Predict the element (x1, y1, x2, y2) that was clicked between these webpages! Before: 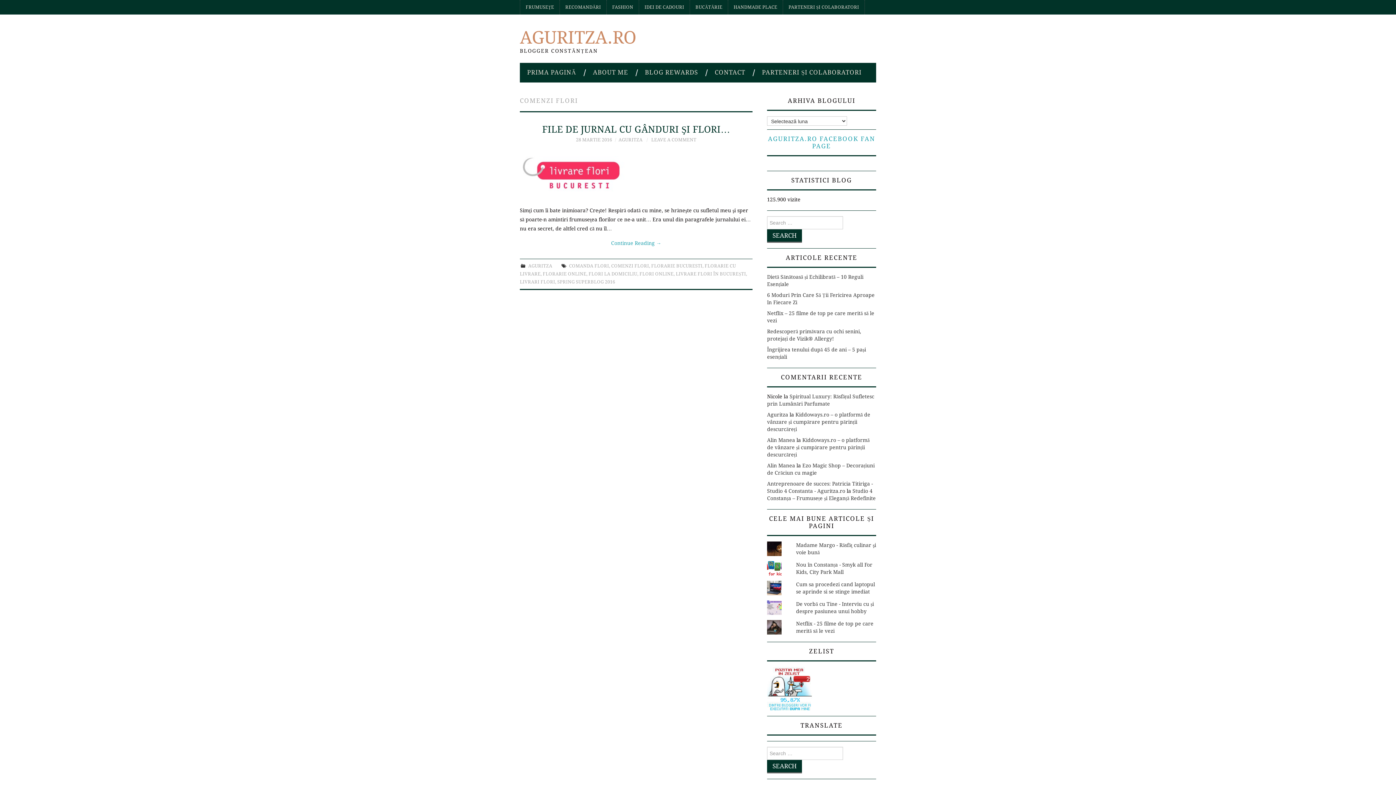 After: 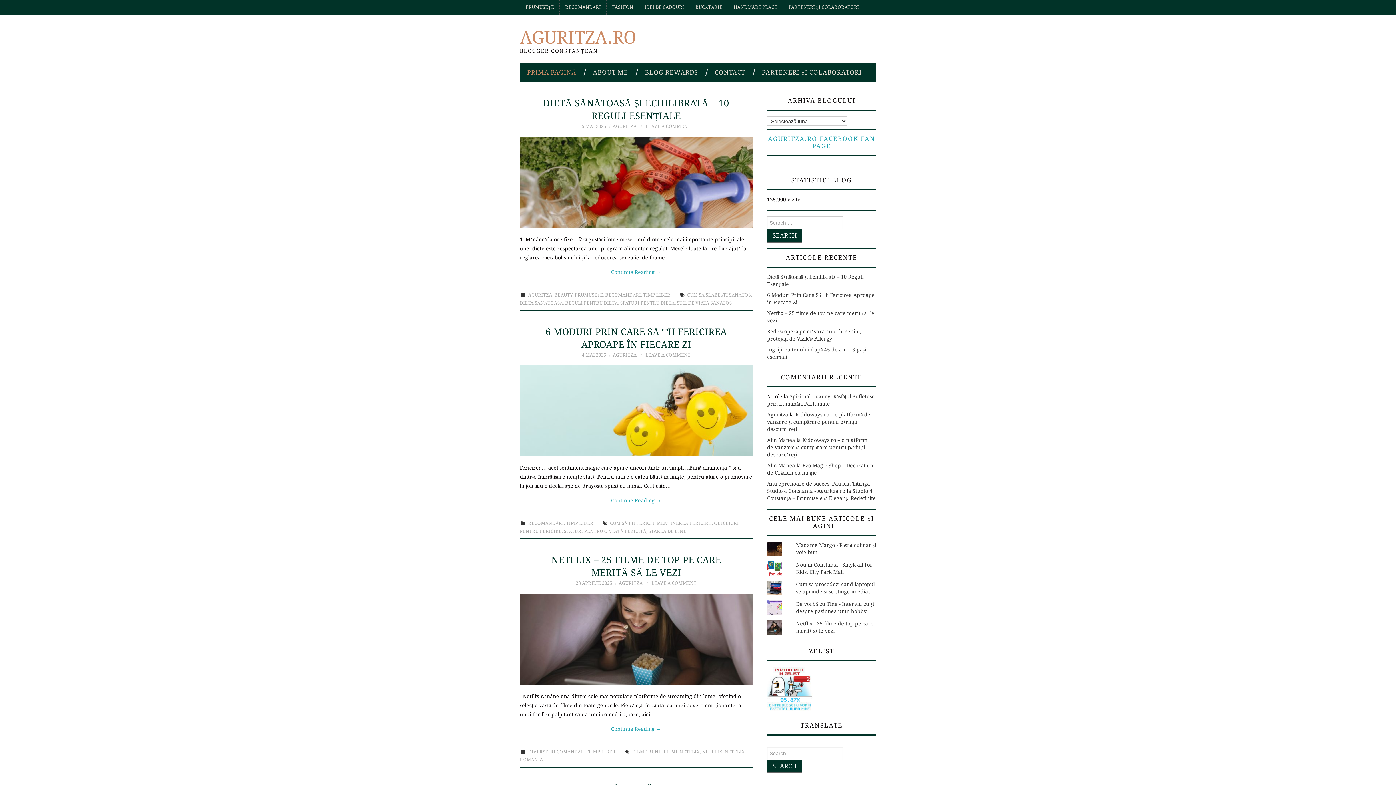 Action: label: Aguritza bbox: (767, 412, 788, 417)